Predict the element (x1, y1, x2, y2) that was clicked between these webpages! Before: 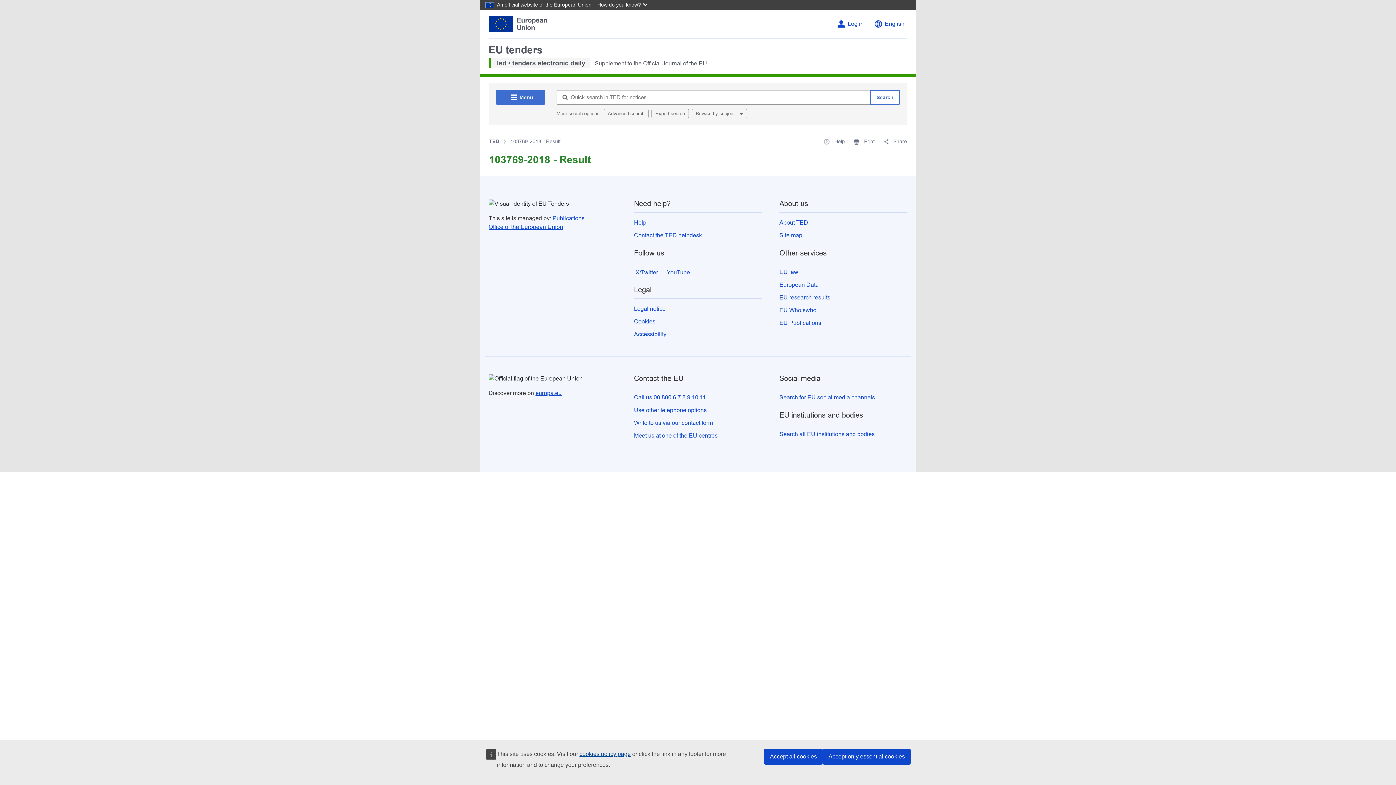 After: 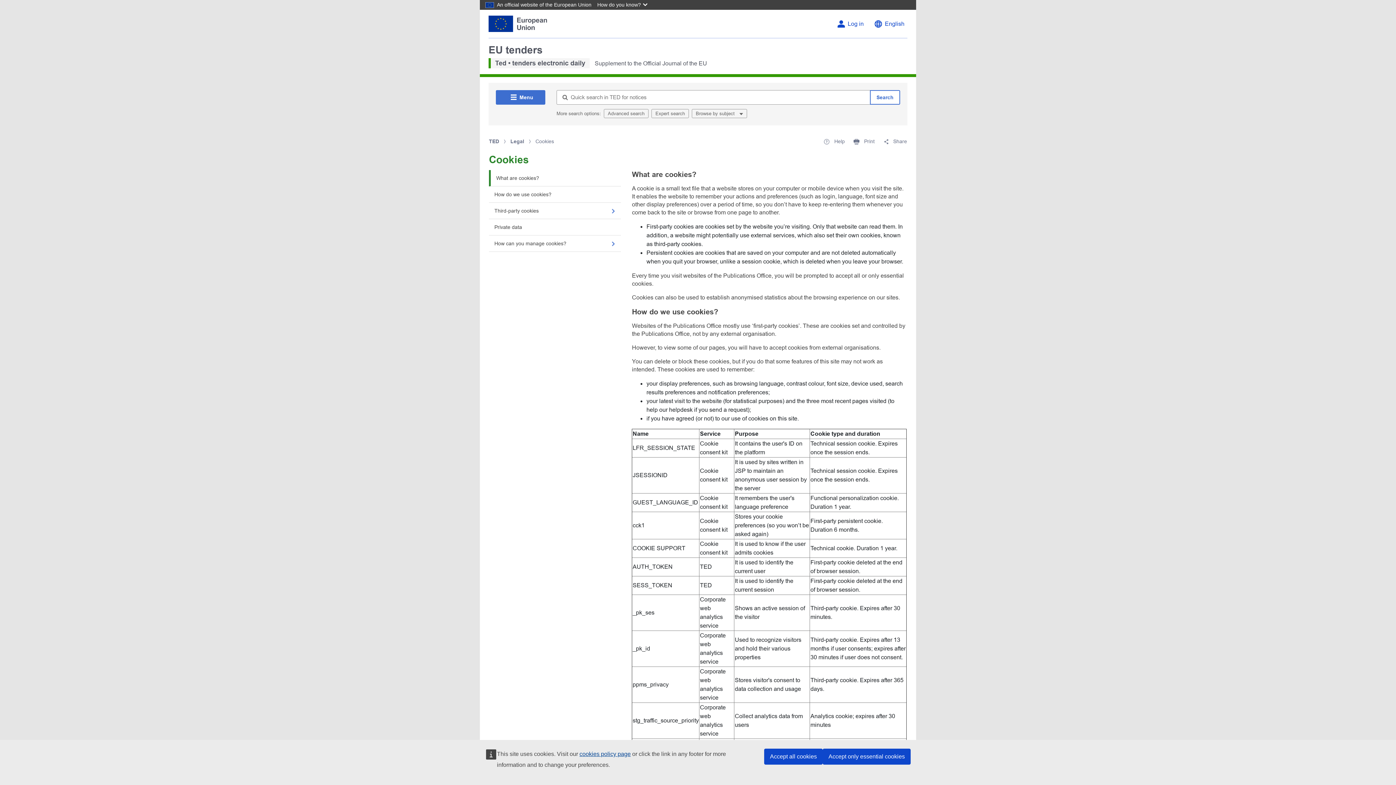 Action: bbox: (579, 751, 630, 757) label: cookies policy page